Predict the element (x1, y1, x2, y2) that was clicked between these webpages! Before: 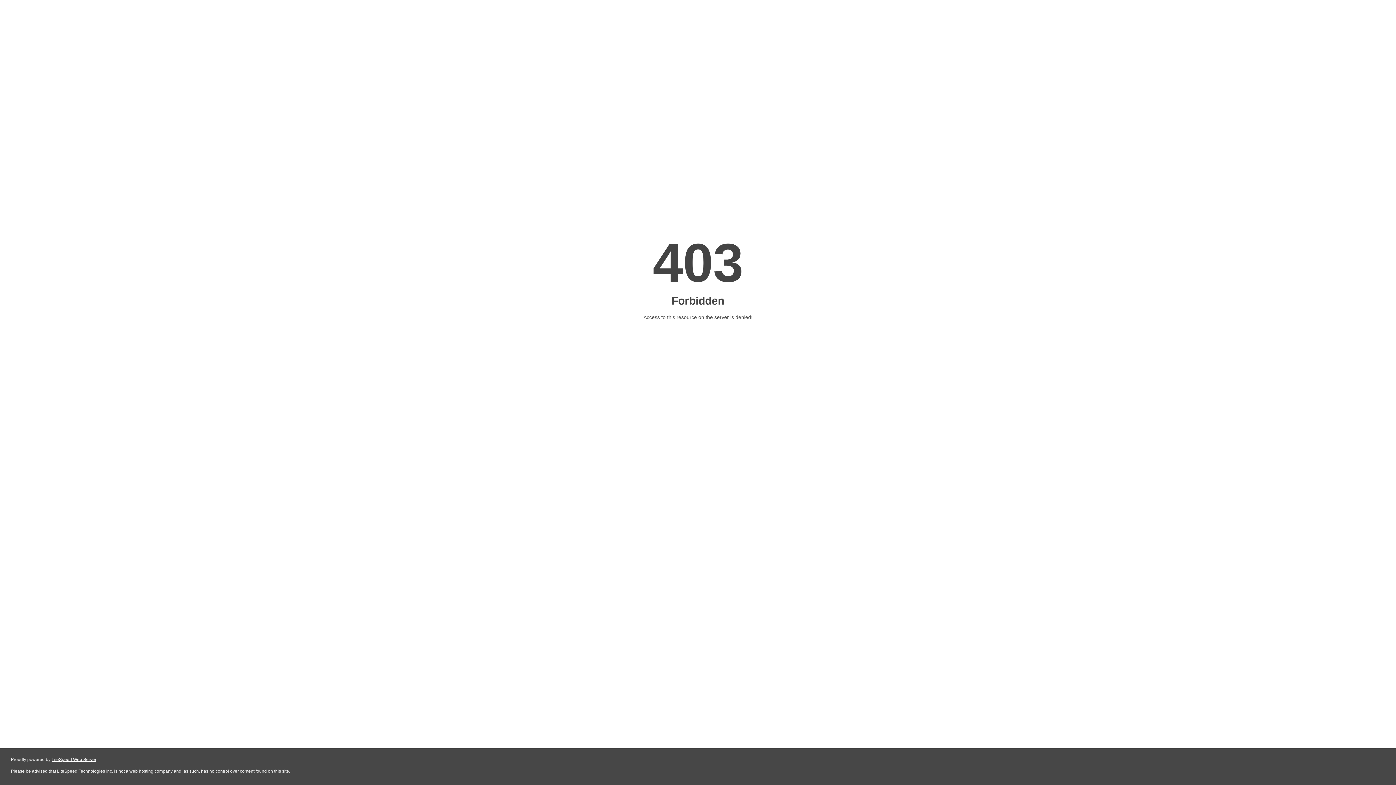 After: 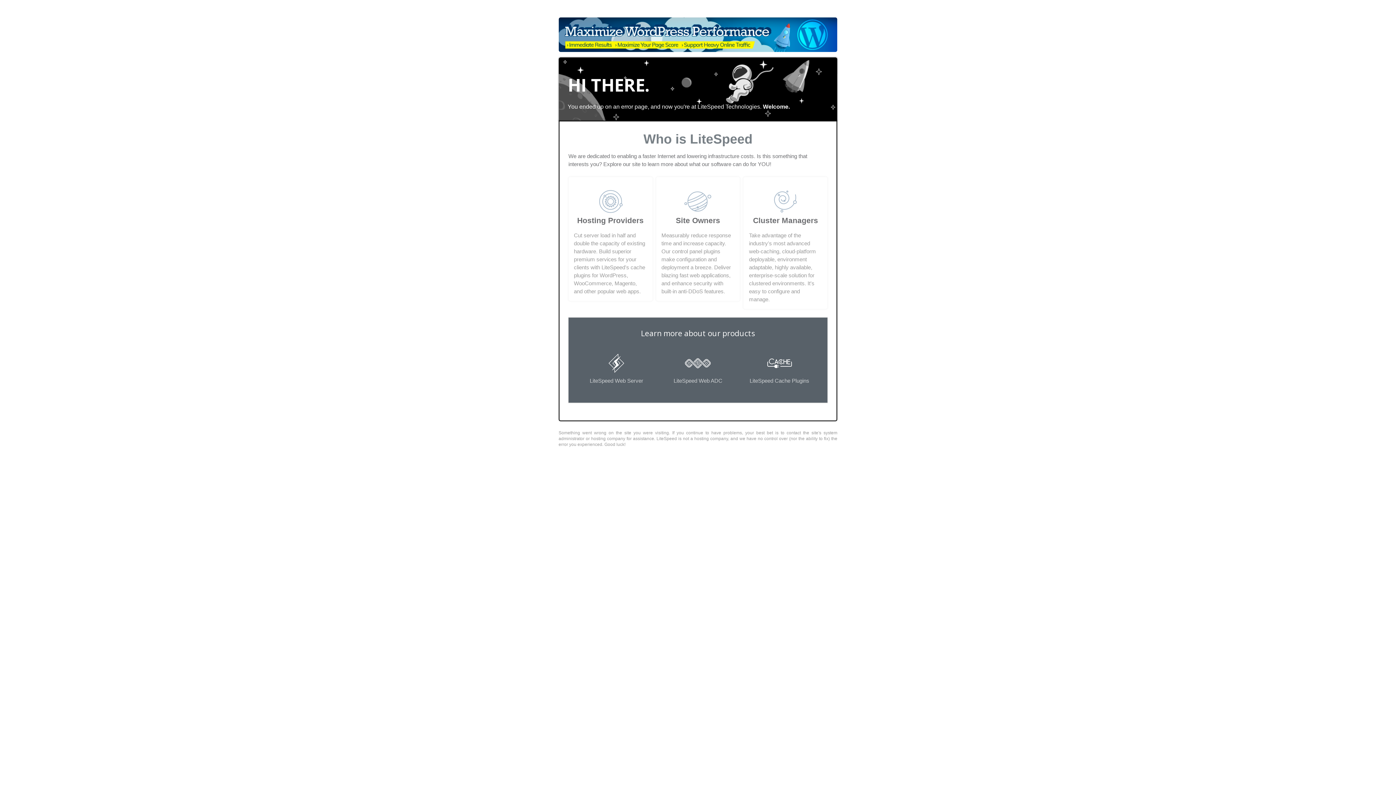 Action: label: LiteSpeed Web Server bbox: (51, 757, 96, 762)